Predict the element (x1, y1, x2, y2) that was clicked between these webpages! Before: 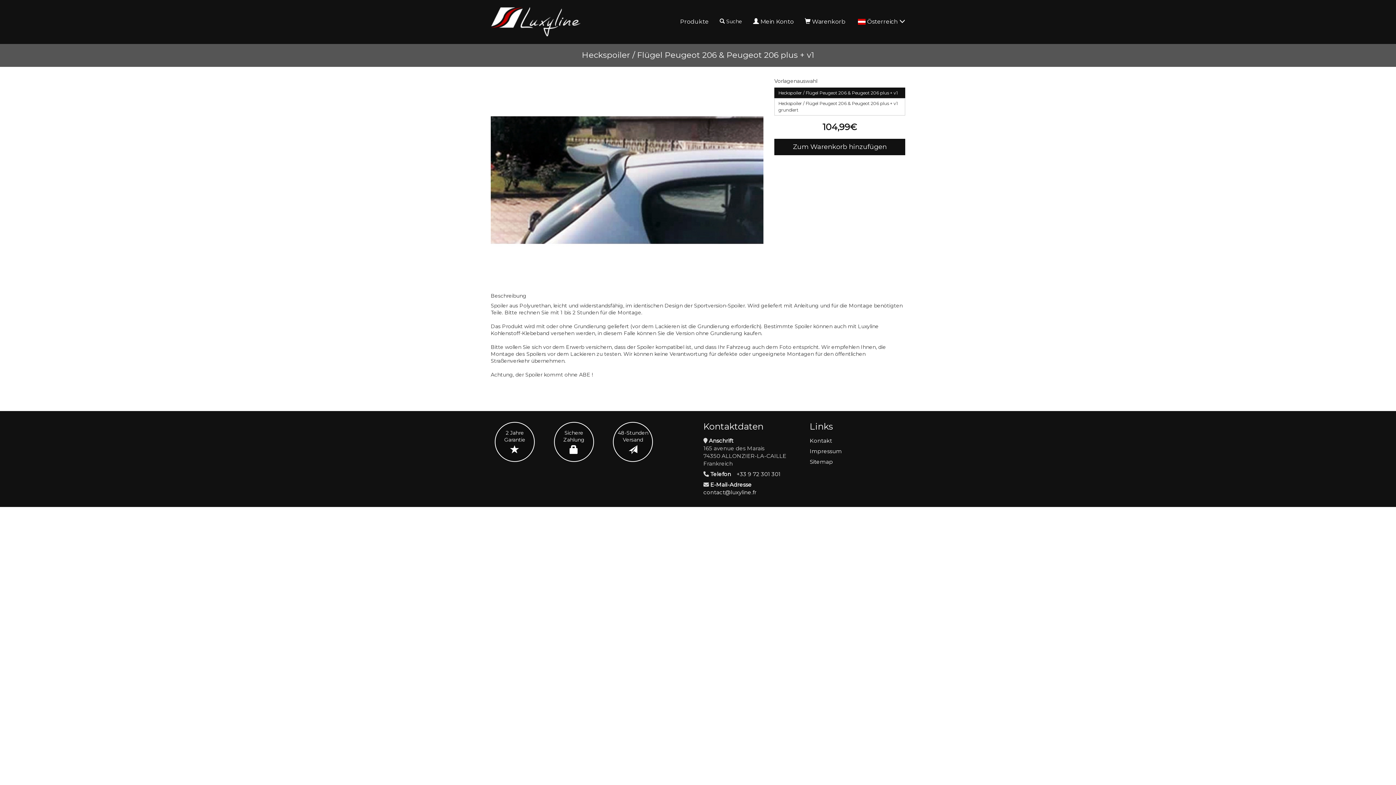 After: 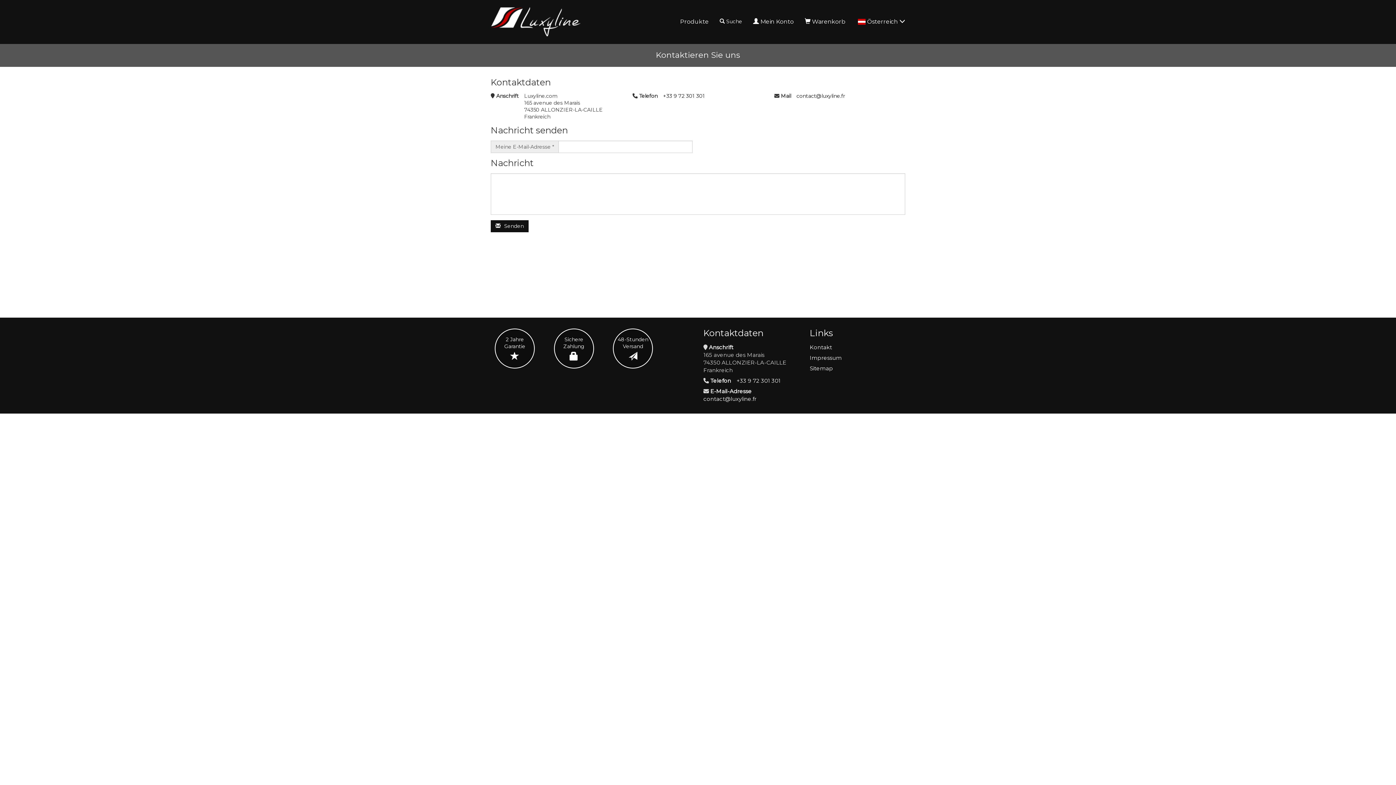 Action: label: Kontakt bbox: (809, 437, 832, 444)